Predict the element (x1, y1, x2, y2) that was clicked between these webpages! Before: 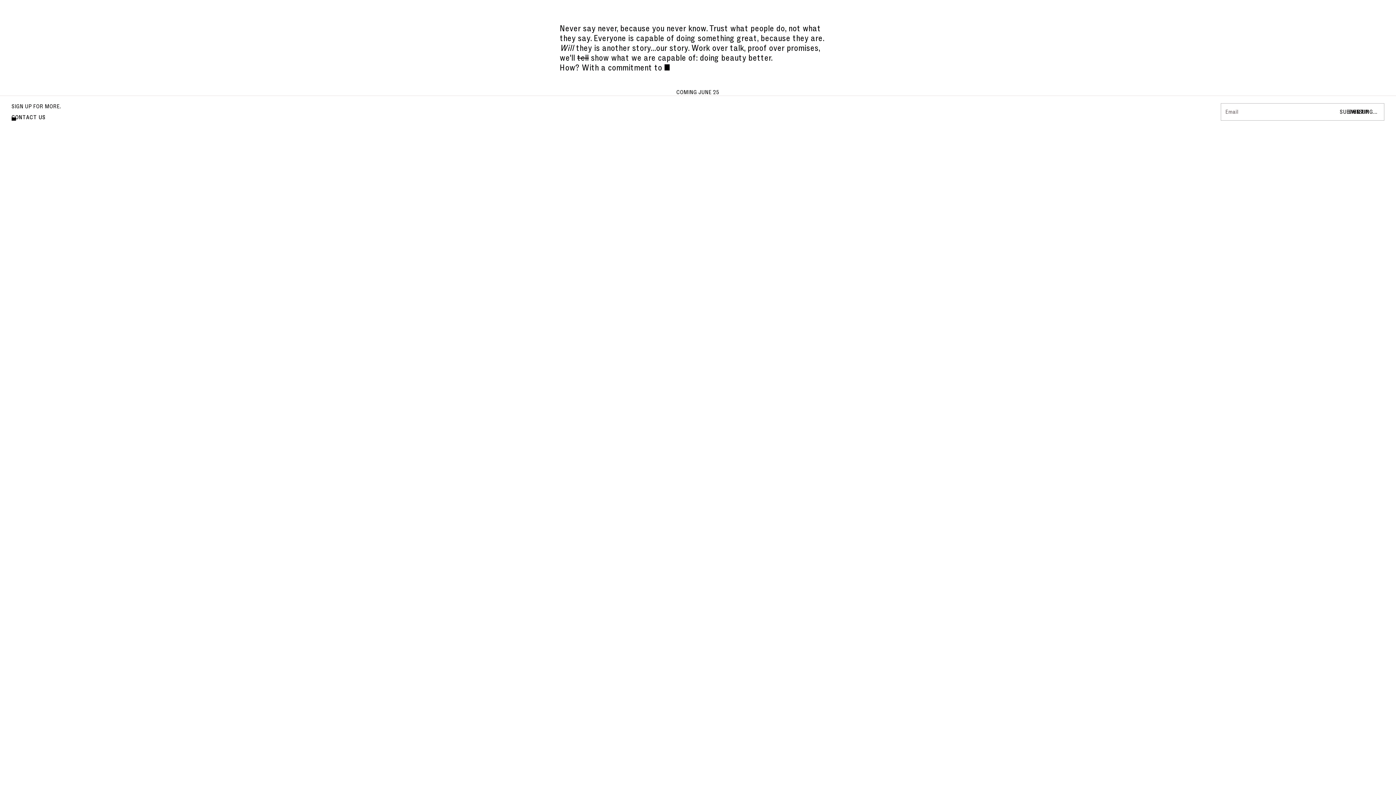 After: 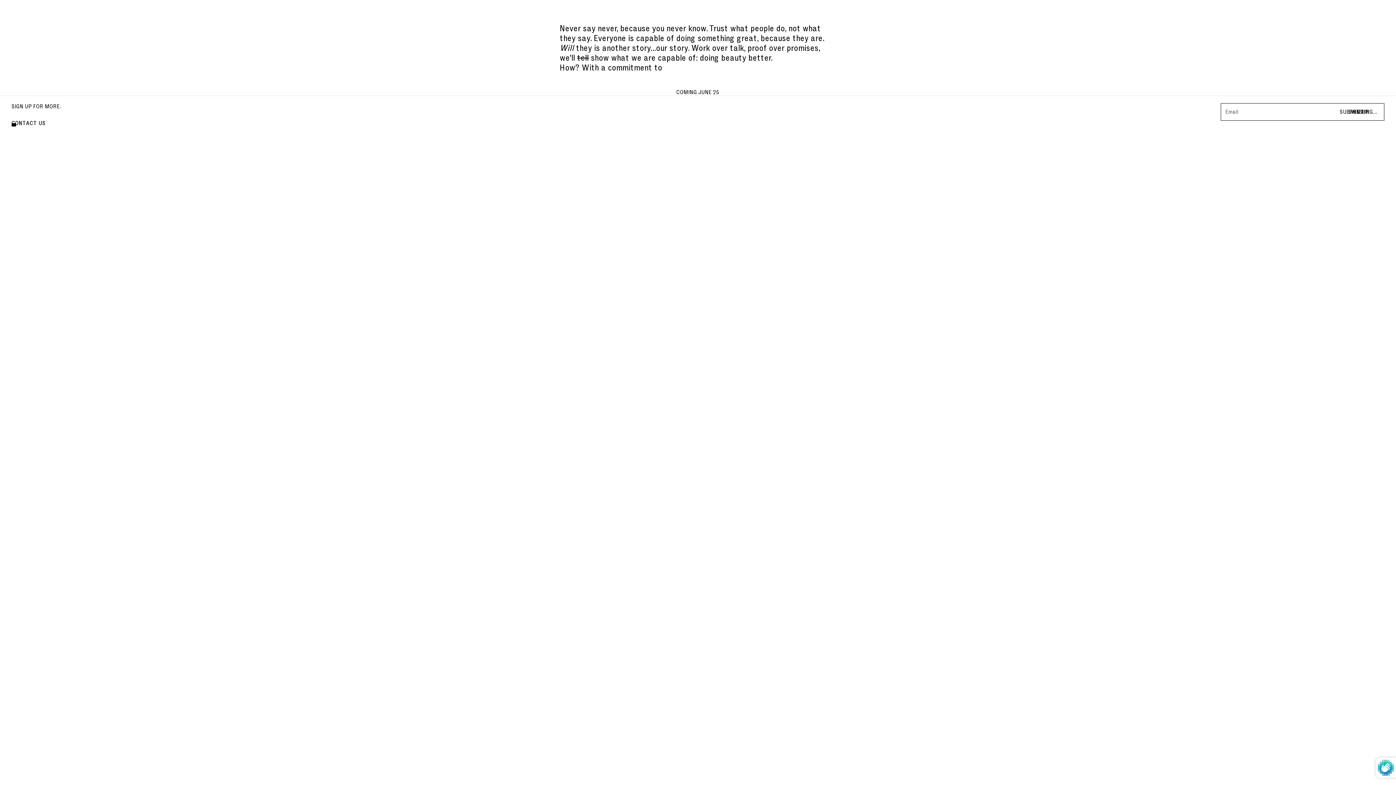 Action: label: SIGN UP
YES!
SUBMITTING... bbox: (1338, 108, 1380, 115)